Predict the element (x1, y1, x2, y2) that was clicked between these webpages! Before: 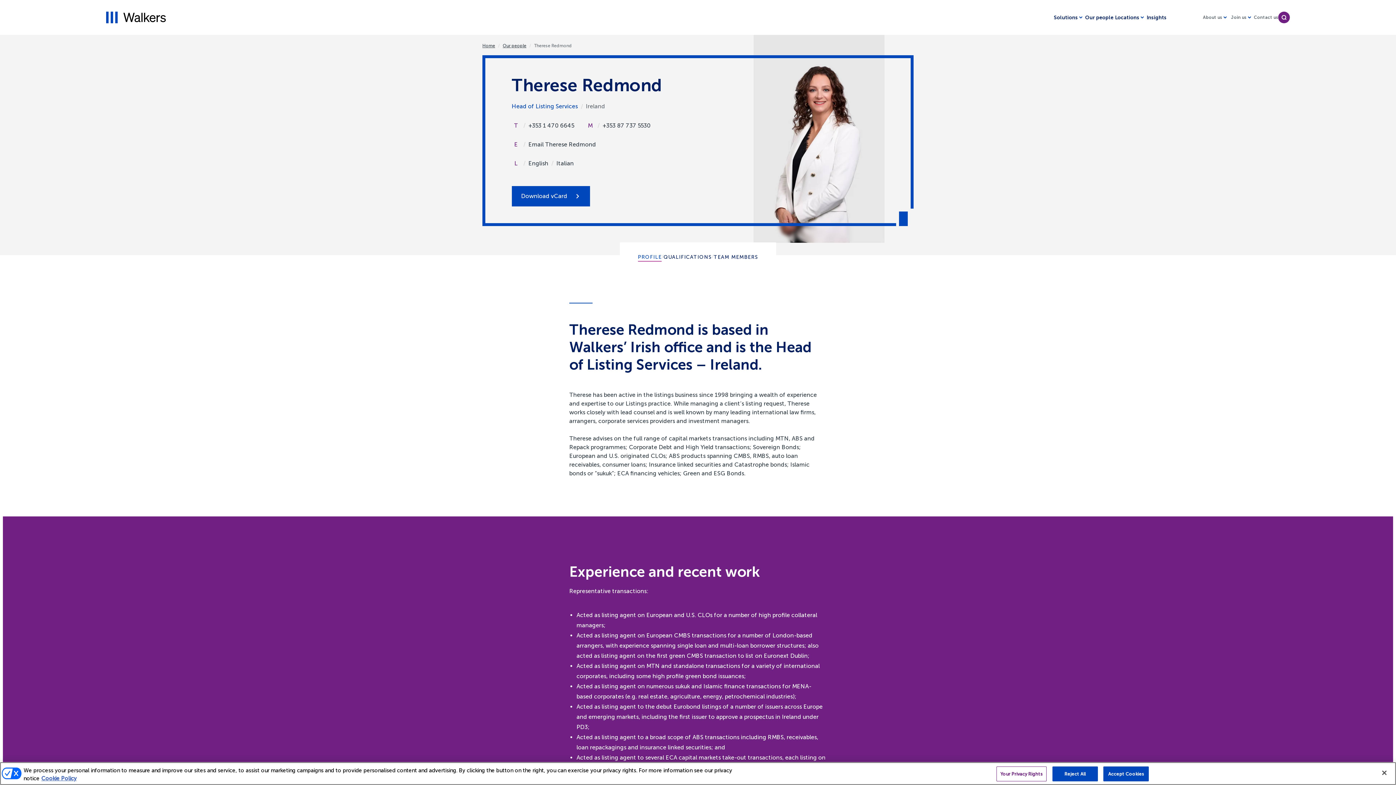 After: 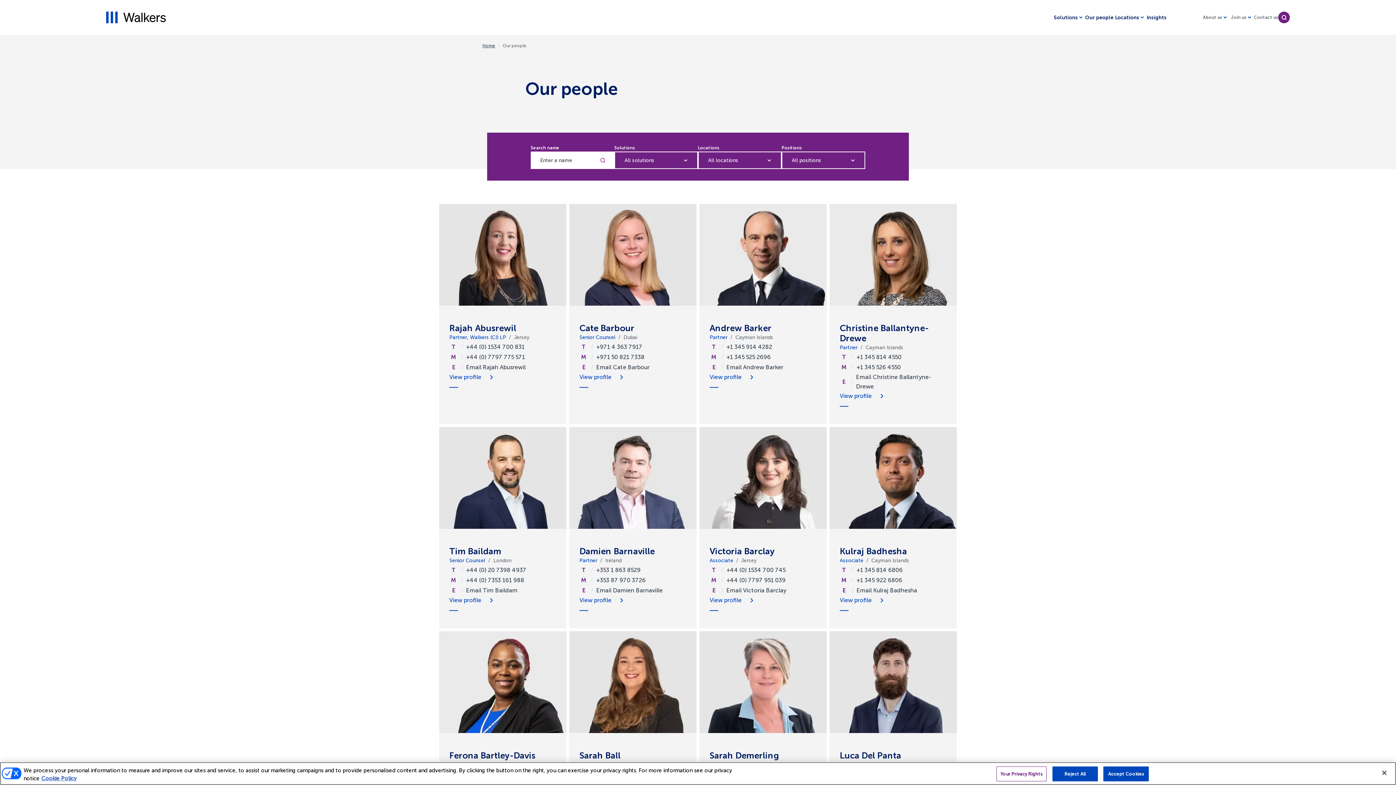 Action: bbox: (1085, 13, 1113, 21) label: Our people